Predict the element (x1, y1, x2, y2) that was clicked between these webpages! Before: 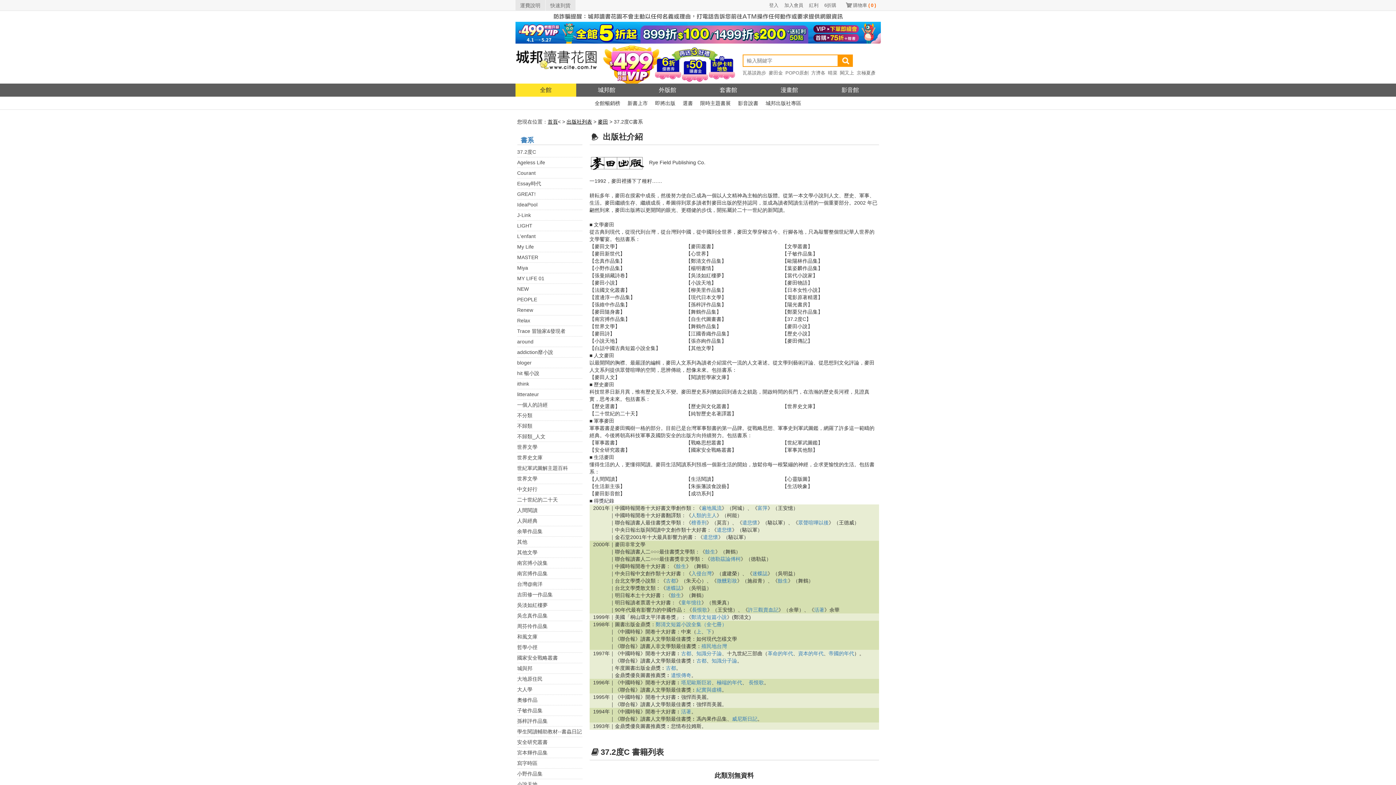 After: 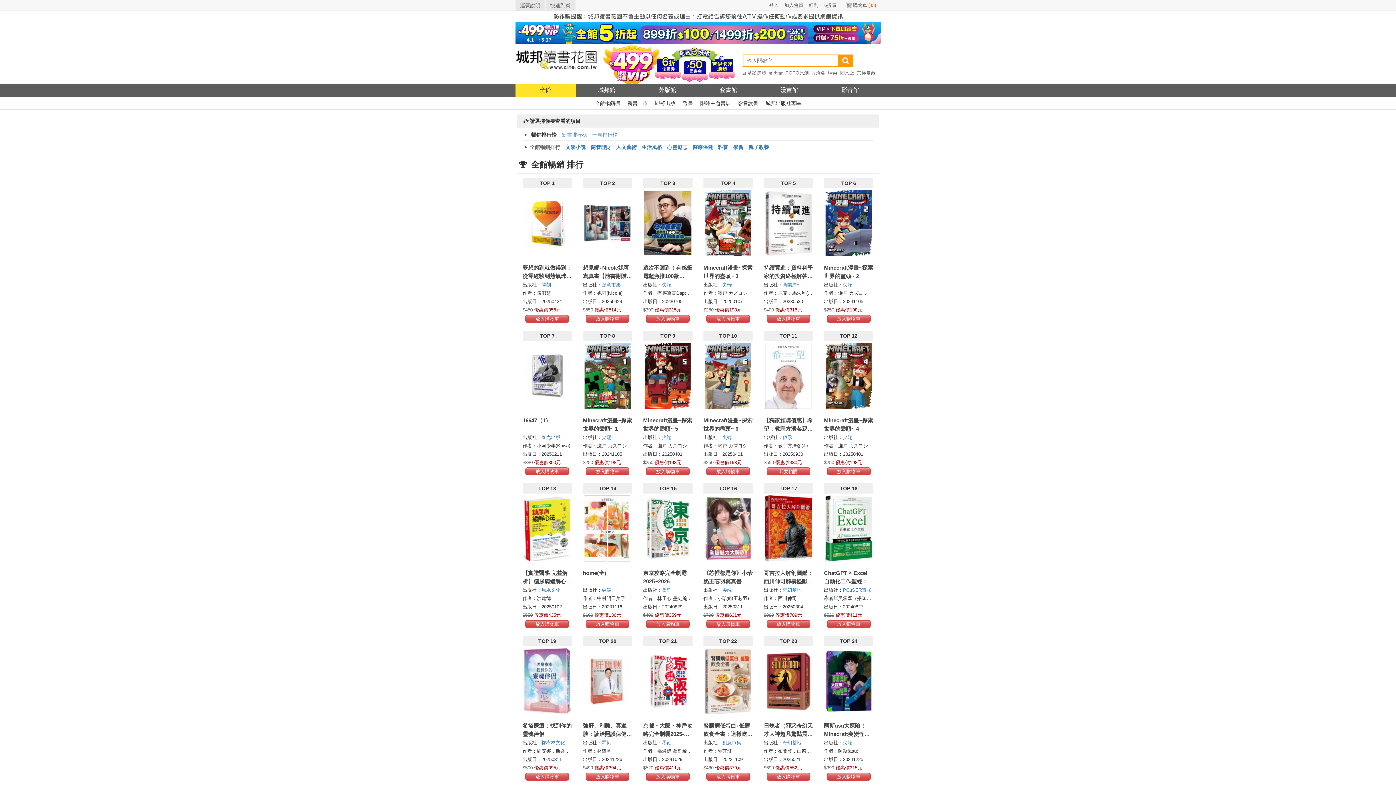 Action: bbox: (591, 98, 624, 108) label: 全館暢銷榜